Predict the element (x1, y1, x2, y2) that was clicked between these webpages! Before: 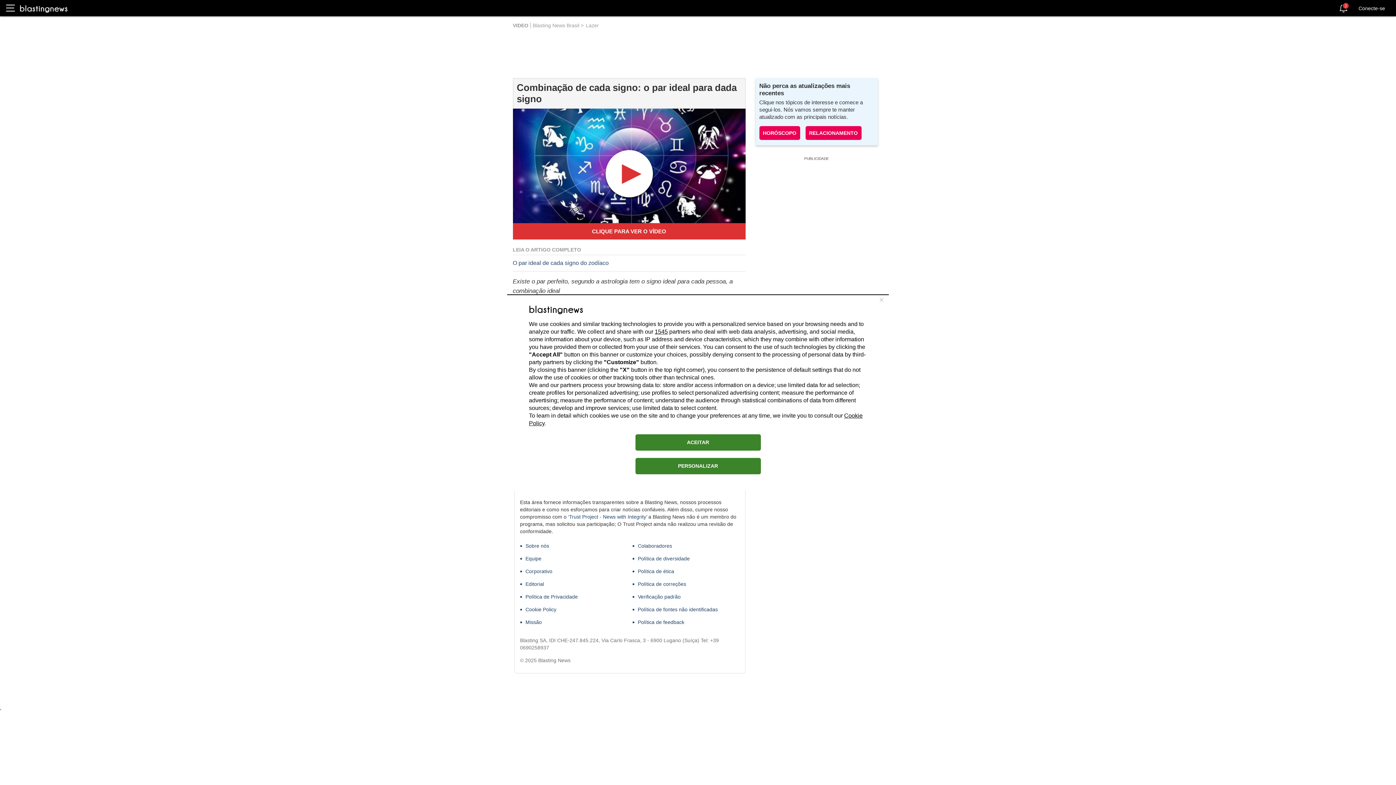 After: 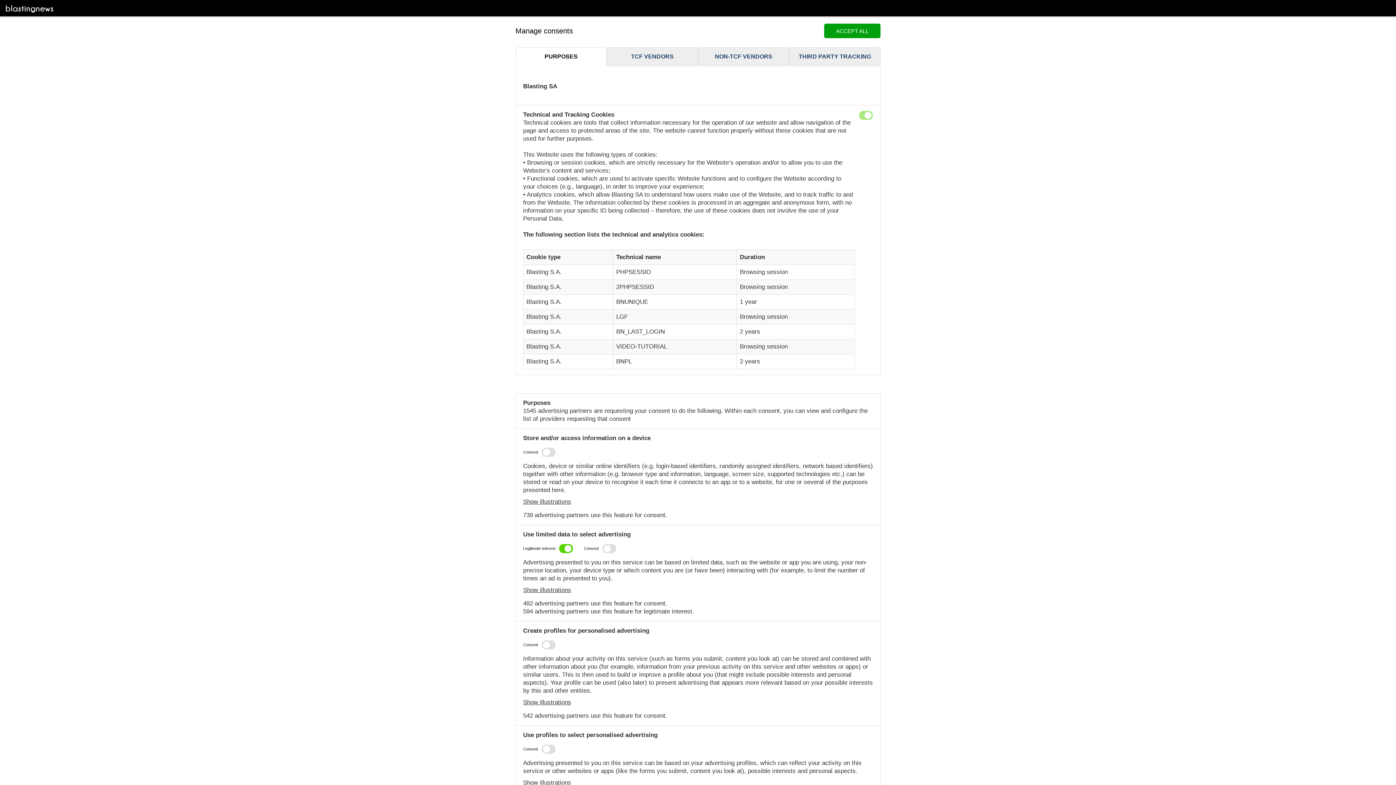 Action: bbox: (635, 458, 760, 474) label: PERSONALIZAR